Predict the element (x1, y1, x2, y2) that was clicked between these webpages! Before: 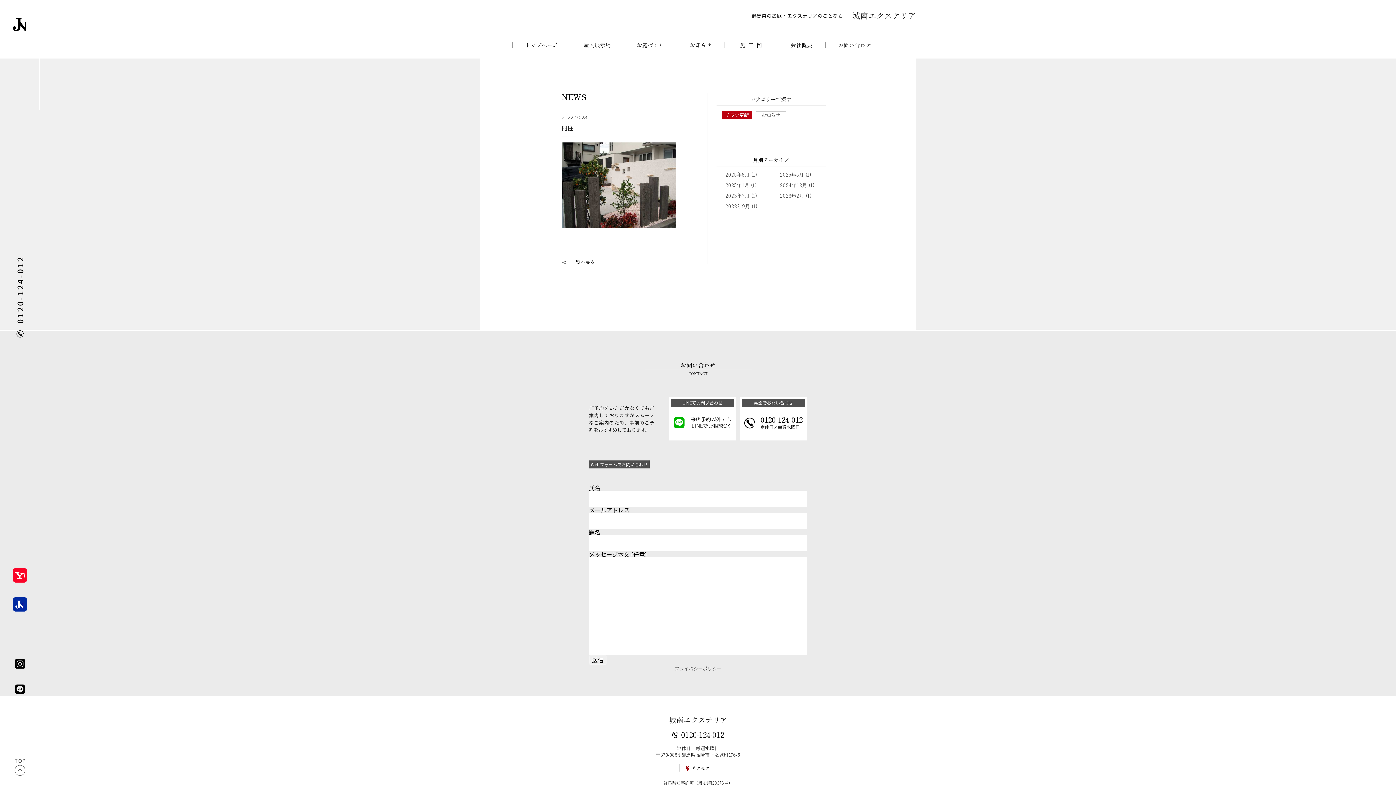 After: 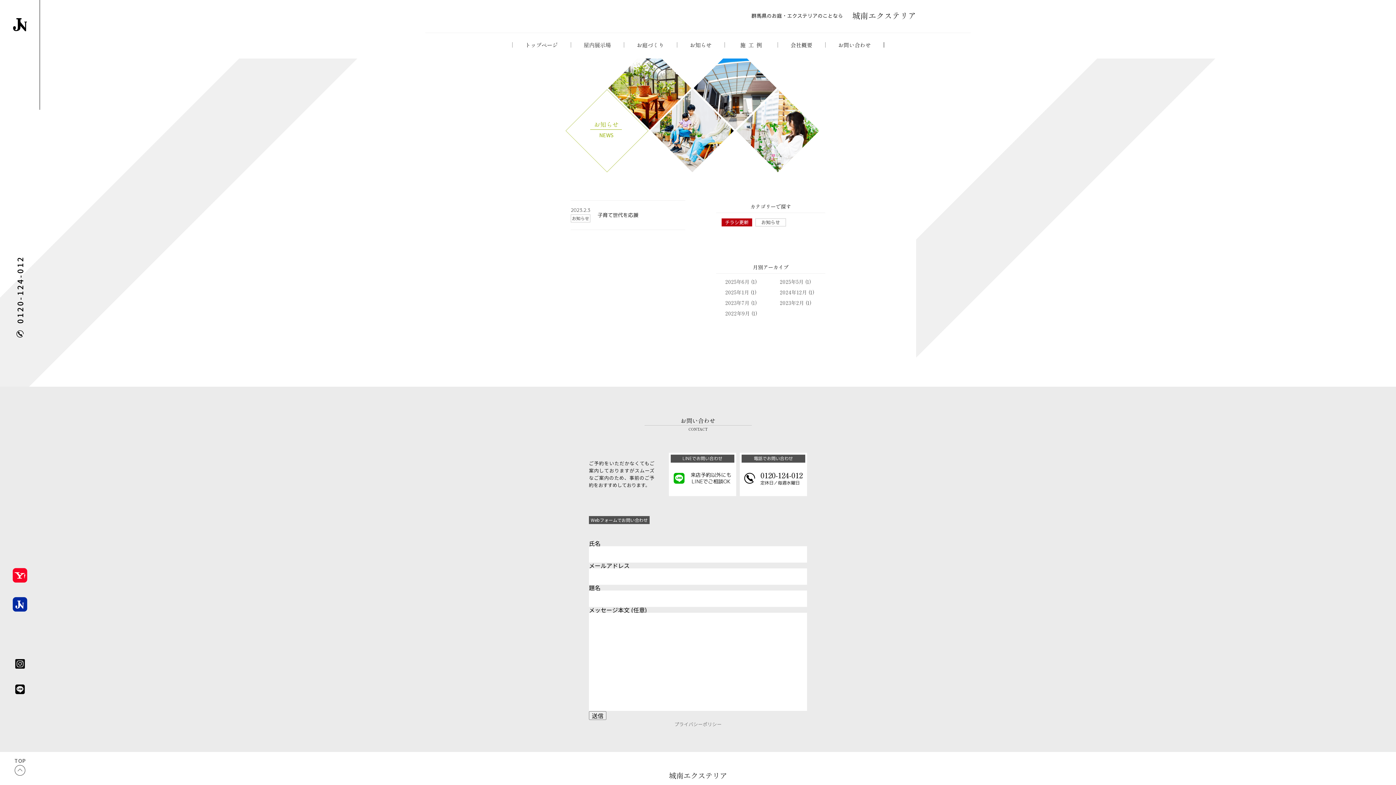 Action: bbox: (780, 192, 804, 199) label: 2023年2月